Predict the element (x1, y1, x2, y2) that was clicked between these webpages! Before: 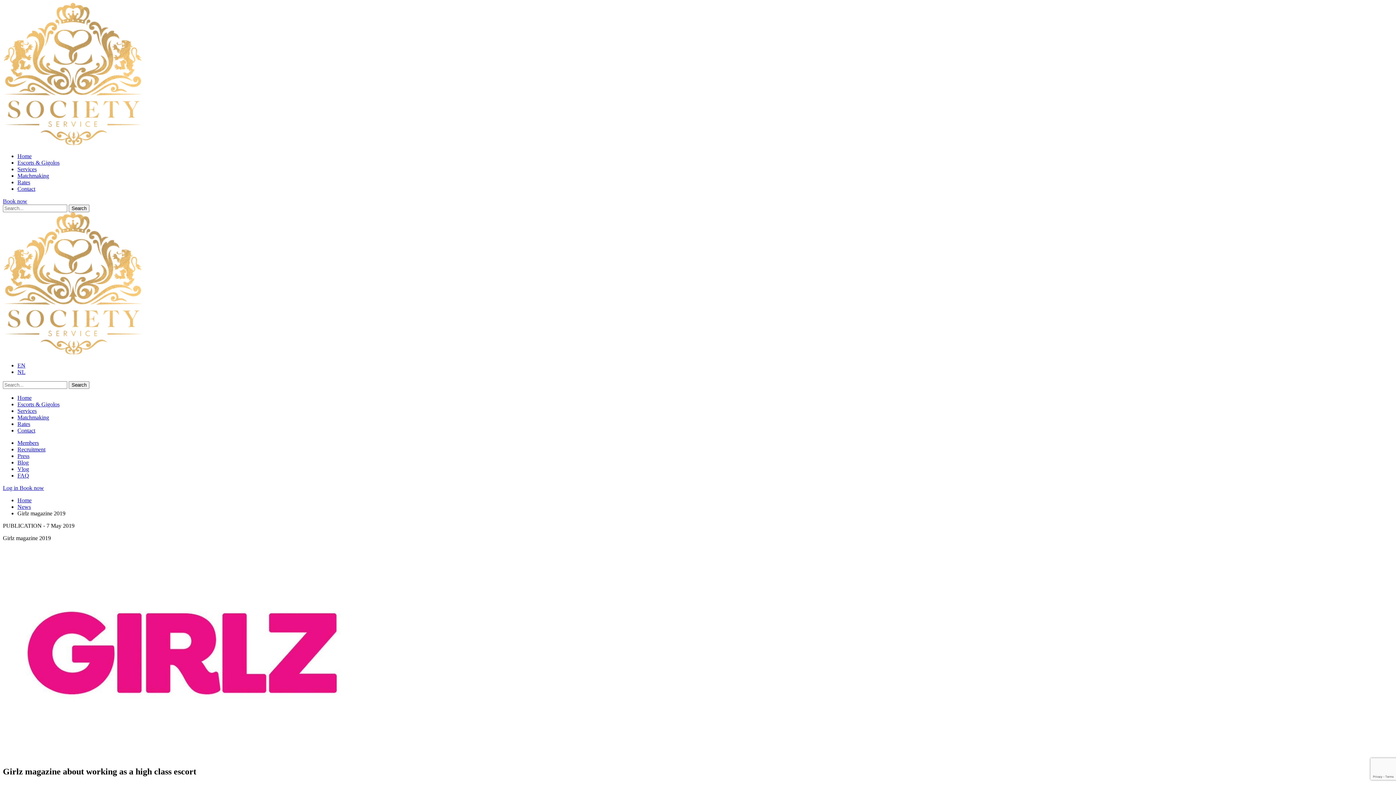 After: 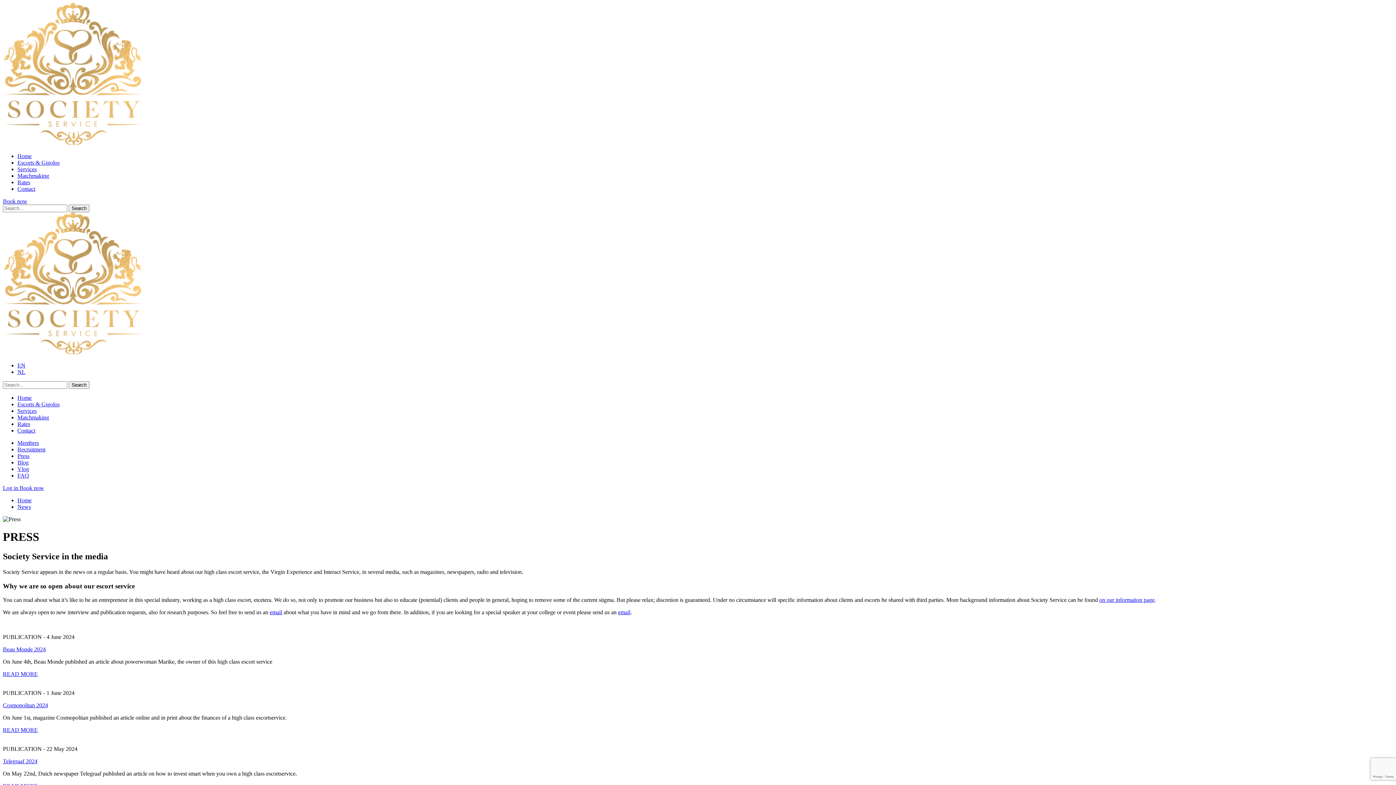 Action: bbox: (17, 453, 29, 459) label: Press